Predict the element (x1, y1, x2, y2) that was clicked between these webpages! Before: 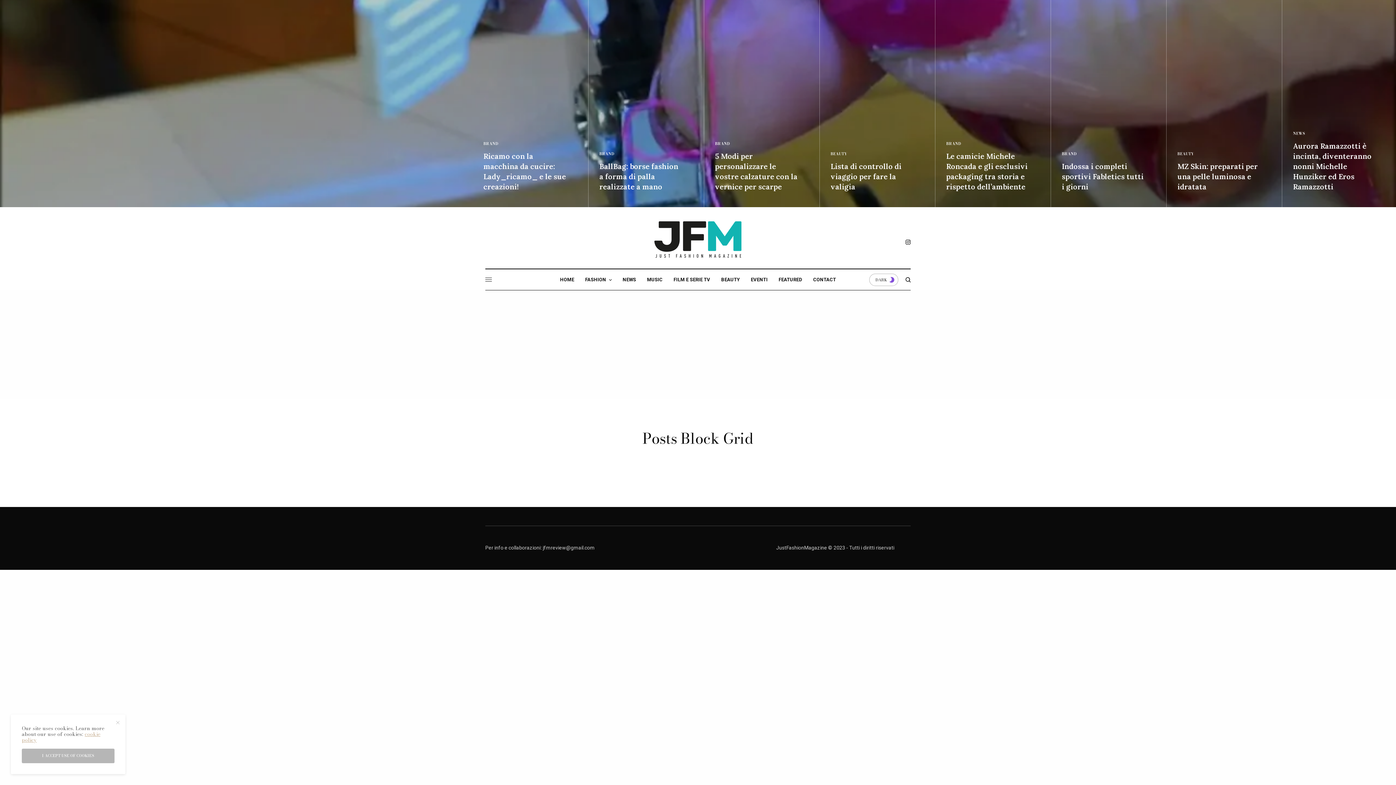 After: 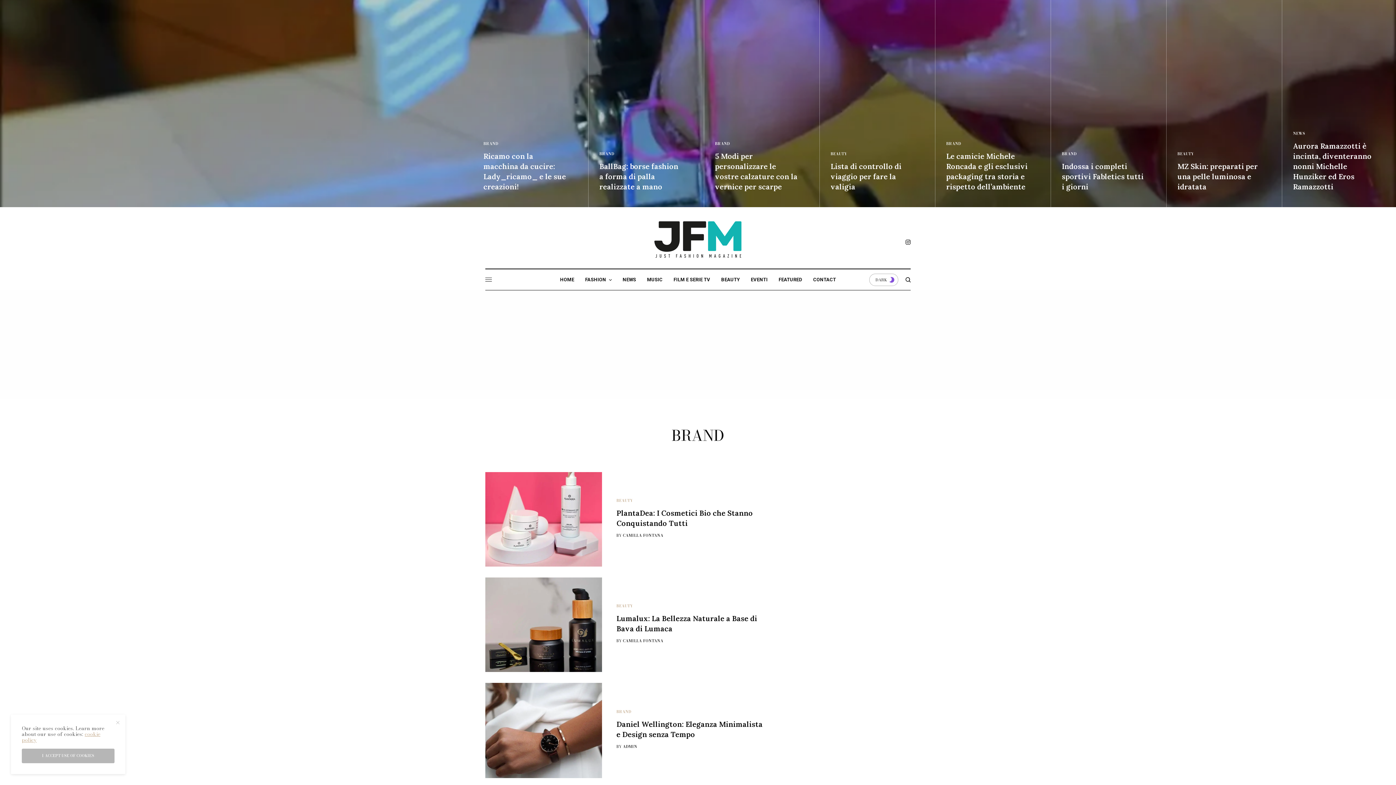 Action: bbox: (1062, 151, 1077, 156) label: BRAND